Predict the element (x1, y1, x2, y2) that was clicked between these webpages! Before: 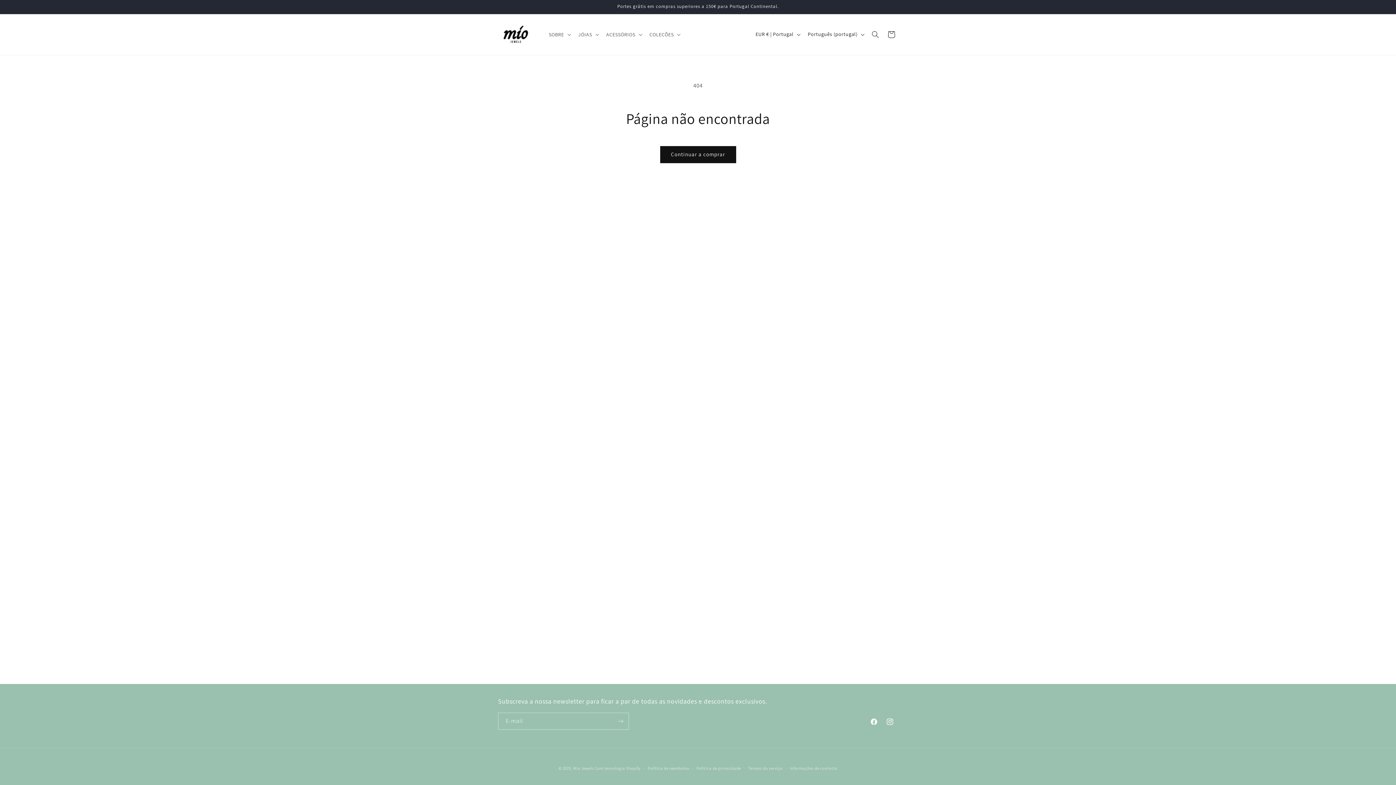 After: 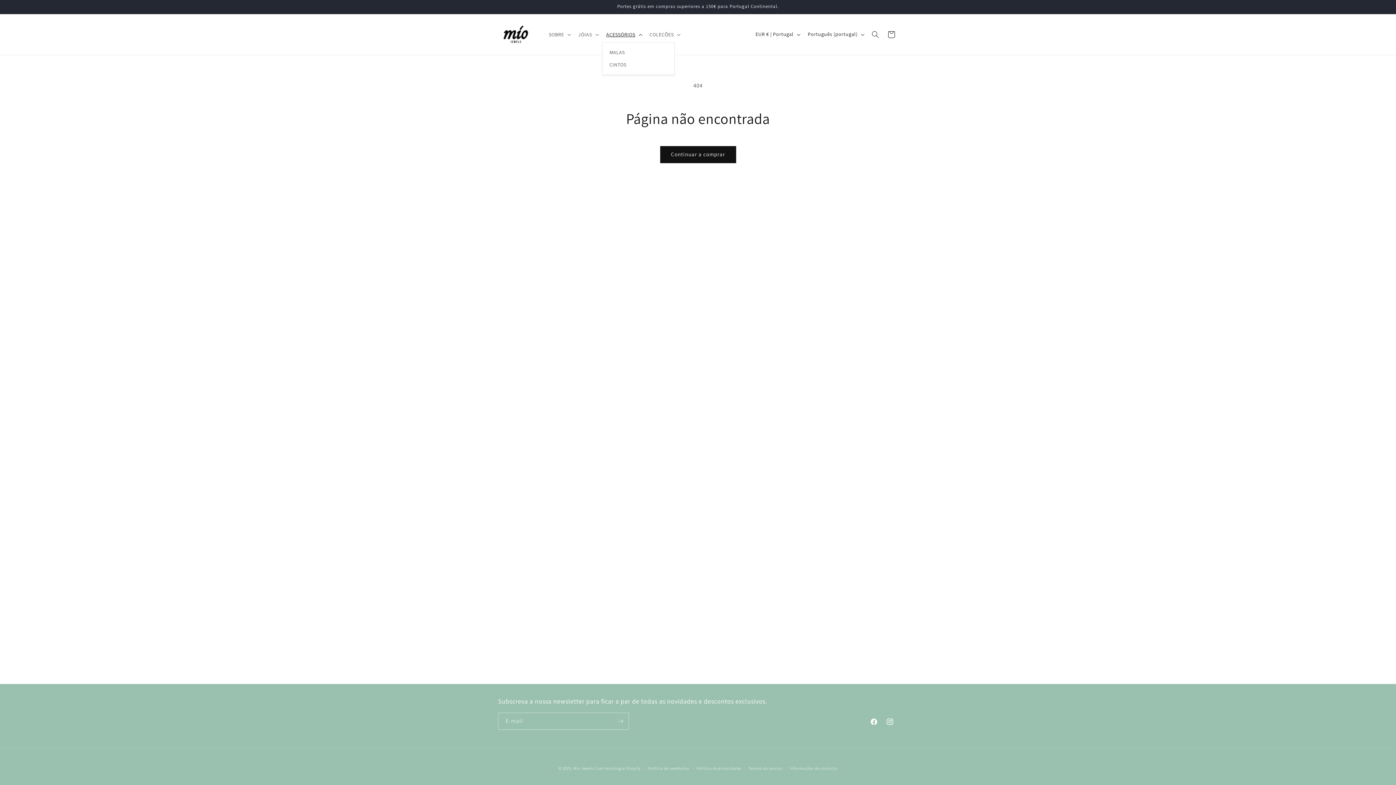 Action: label: ACESSÓRIOS bbox: (602, 26, 645, 42)